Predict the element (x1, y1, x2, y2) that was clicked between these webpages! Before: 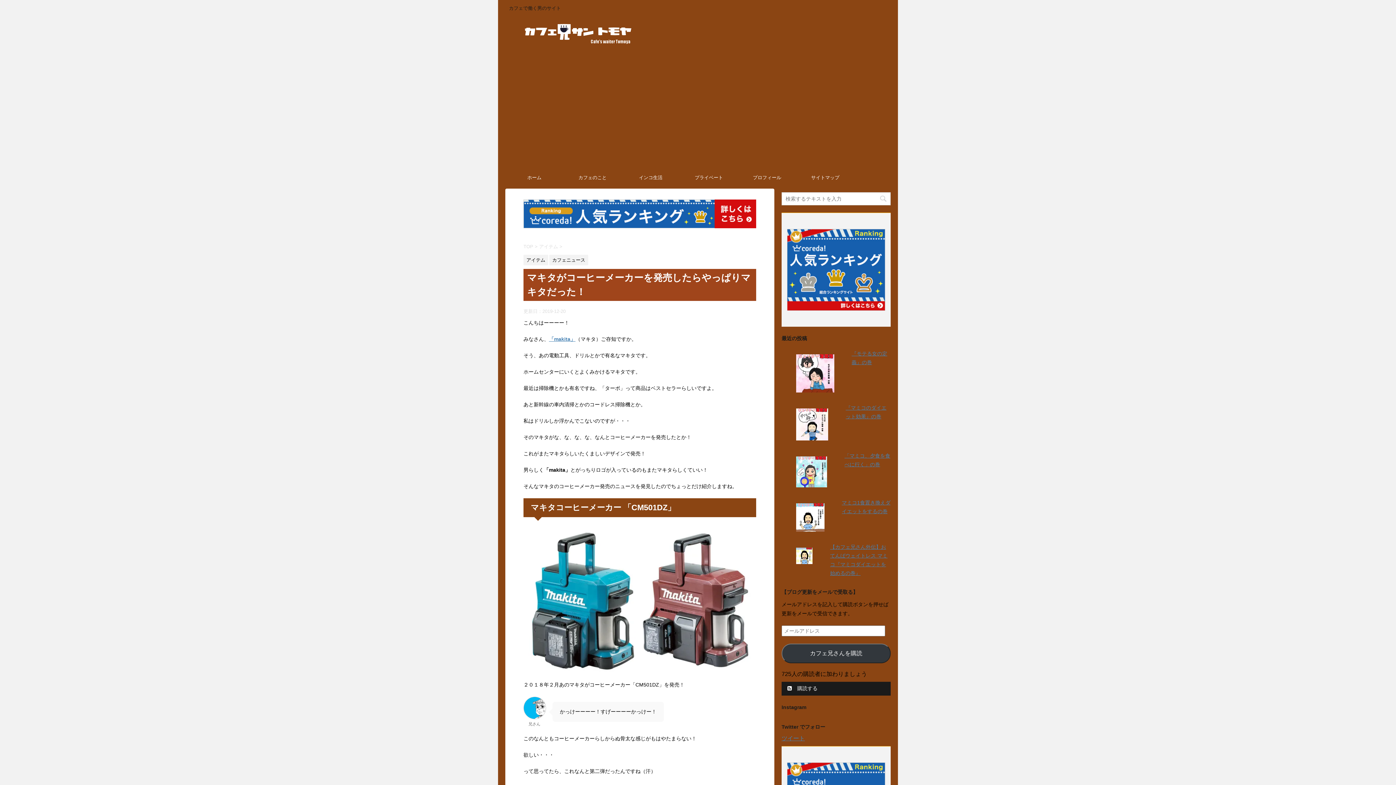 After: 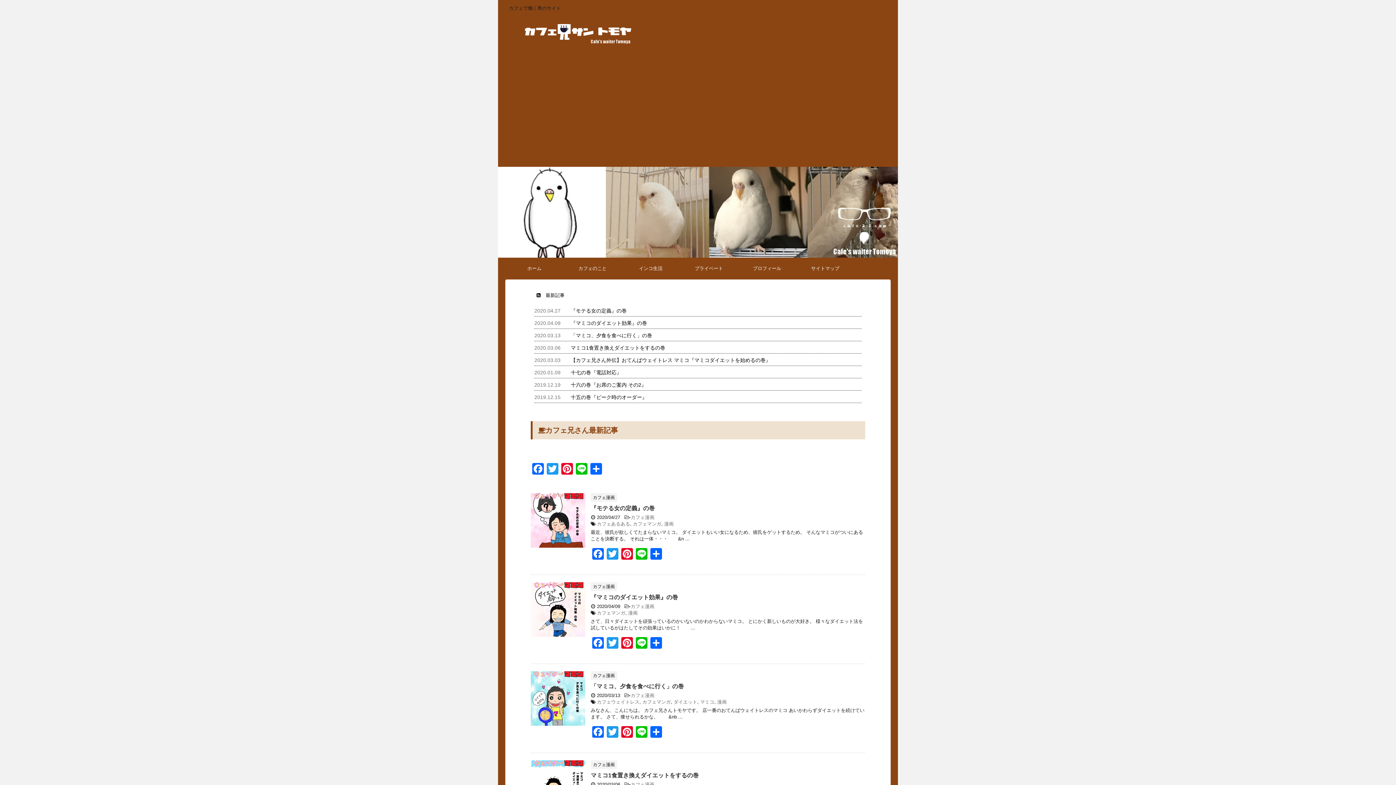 Action: label: ホーム bbox: (505, 170, 563, 185)